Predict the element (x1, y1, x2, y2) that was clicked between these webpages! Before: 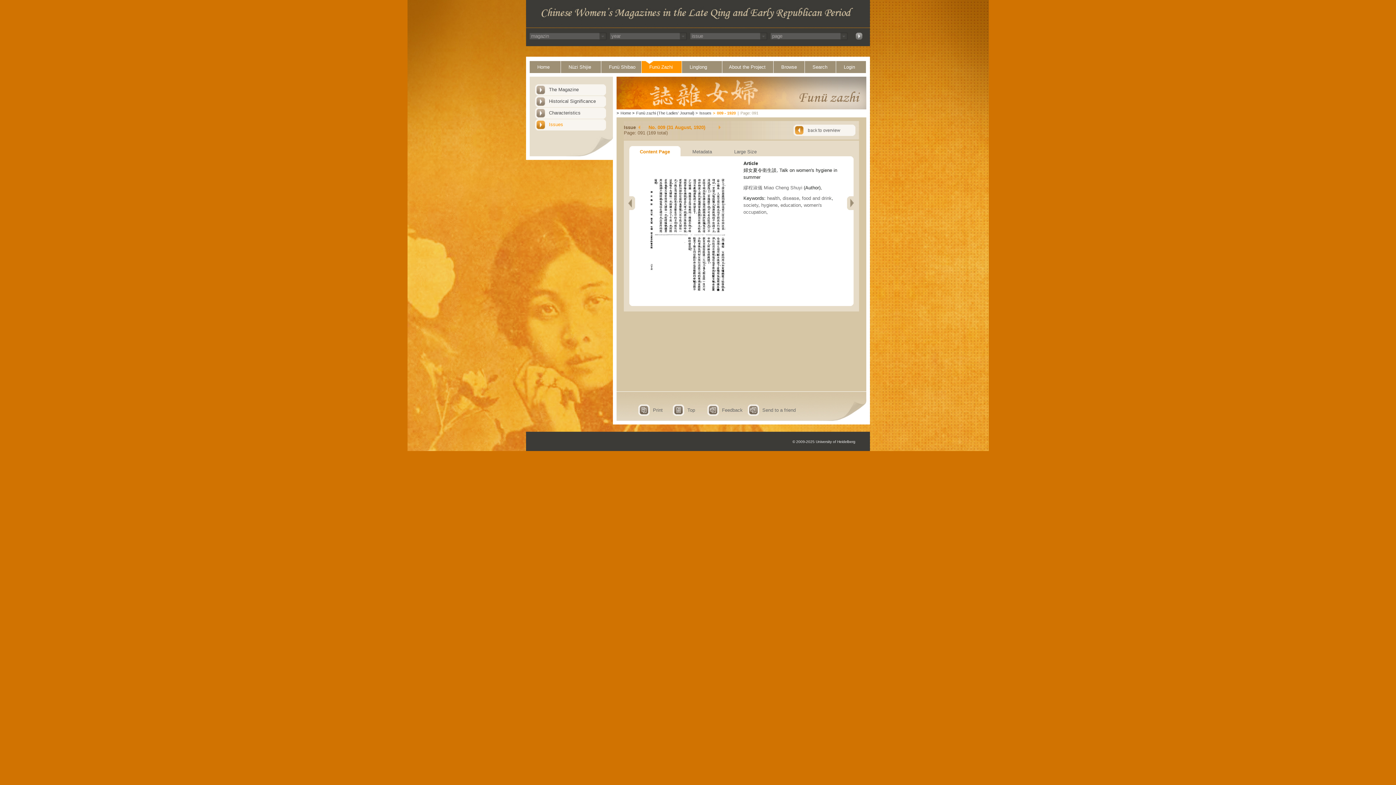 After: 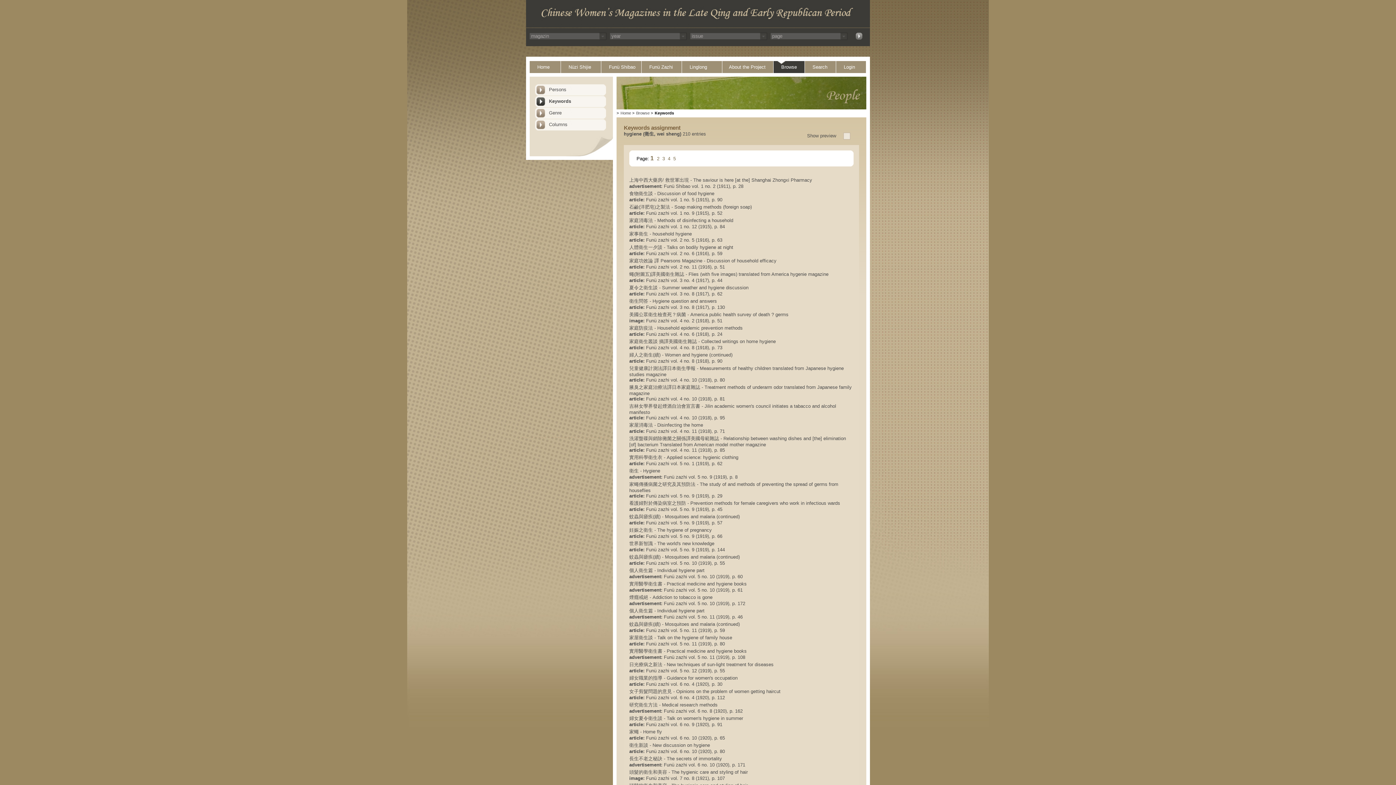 Action: bbox: (761, 202, 777, 208) label: hygiene